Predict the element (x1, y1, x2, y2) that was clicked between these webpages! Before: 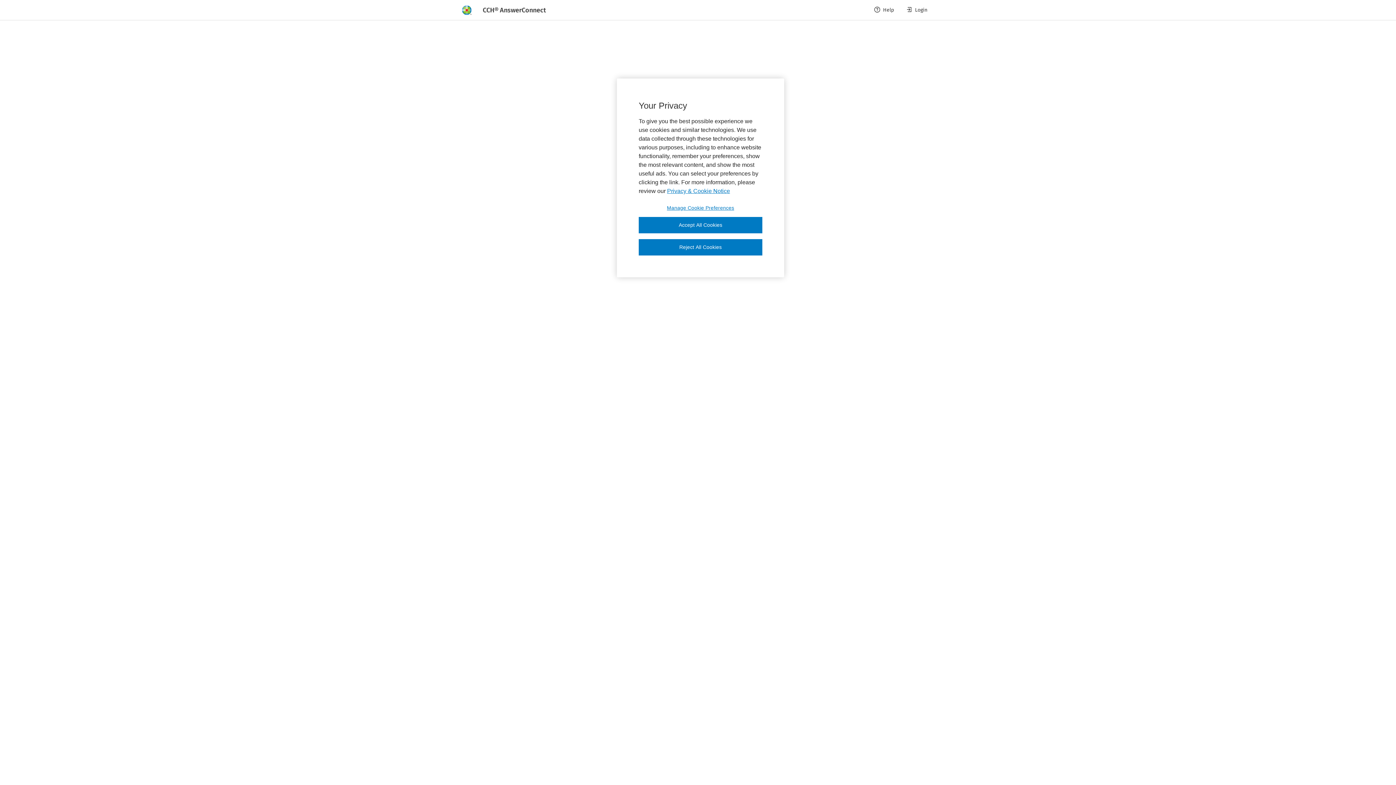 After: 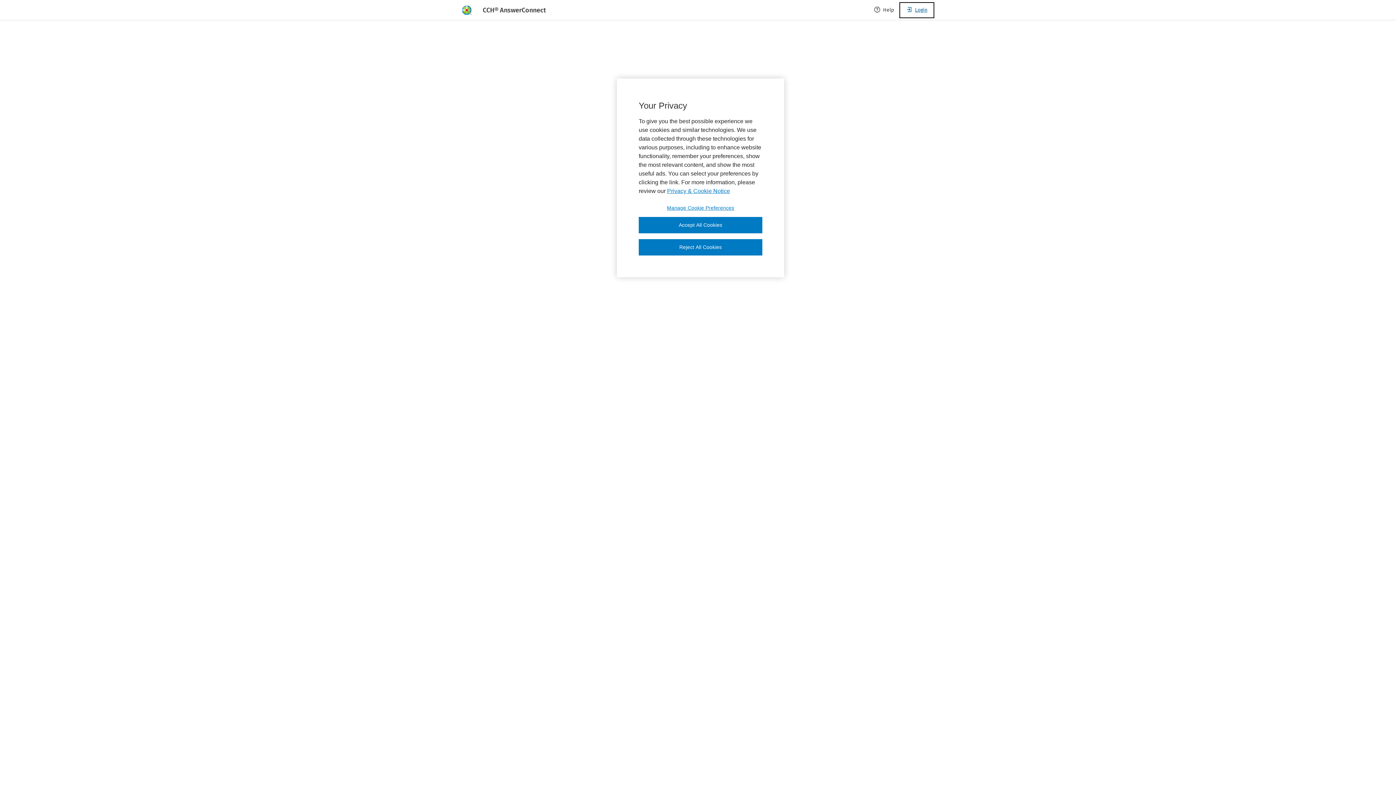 Action: bbox: (900, 2, 933, 17) label: Login